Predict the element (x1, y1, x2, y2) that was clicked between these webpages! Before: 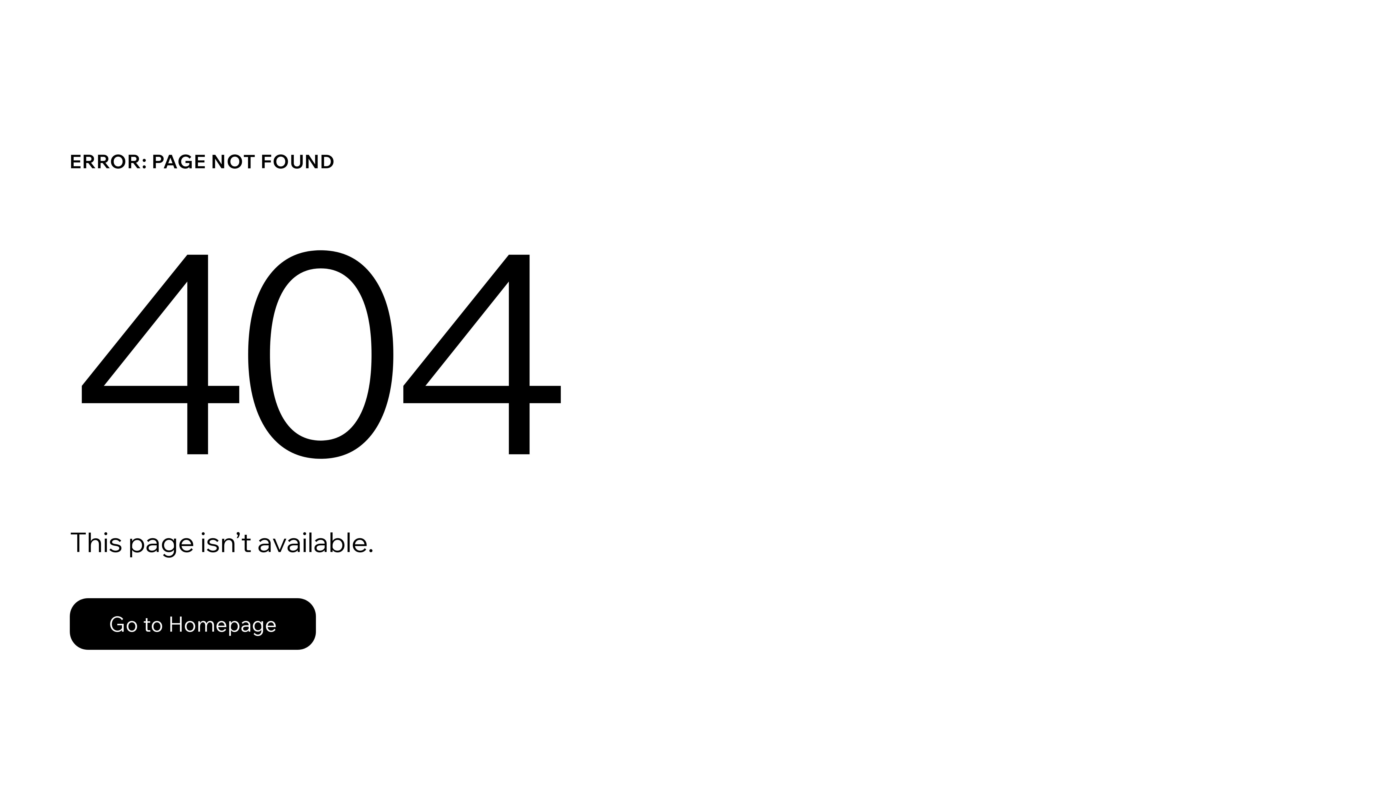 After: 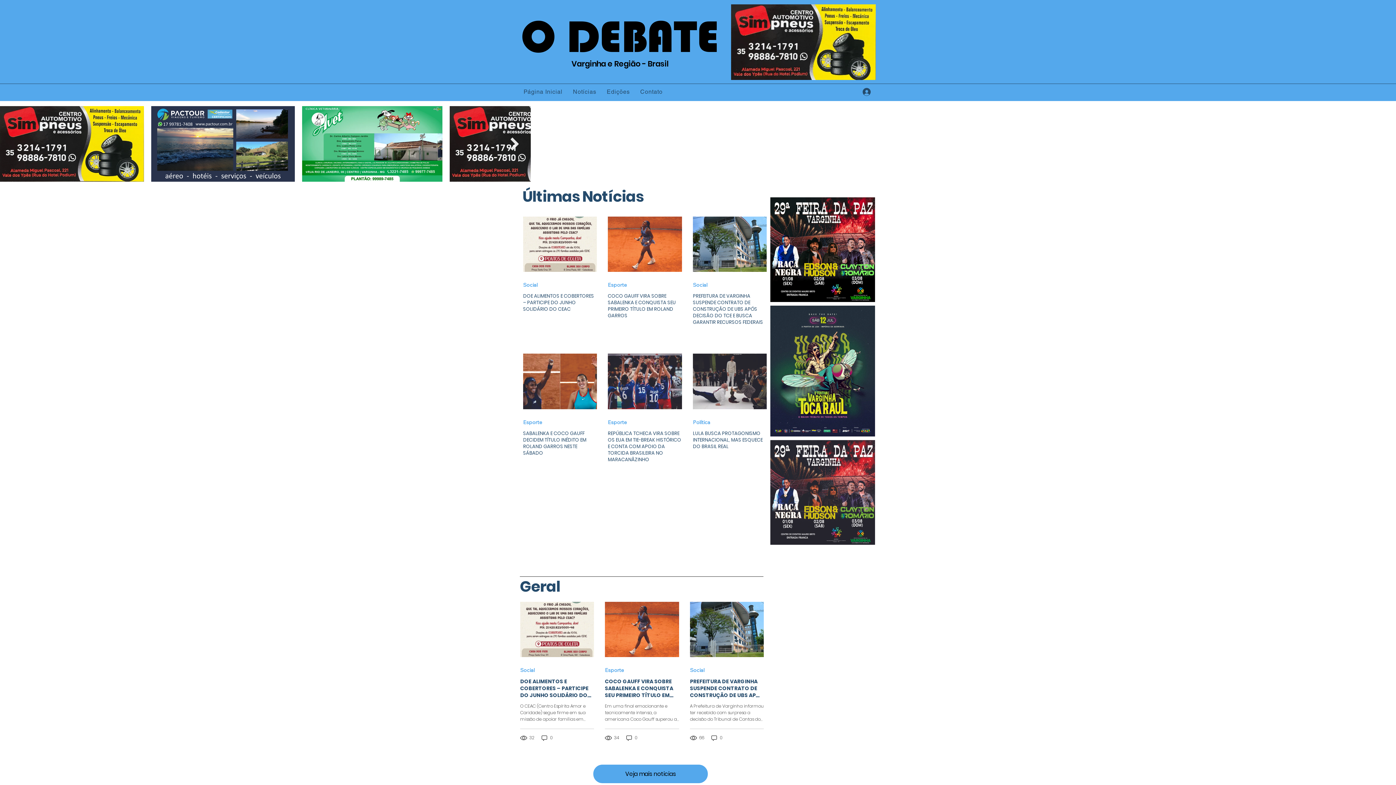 Action: bbox: (69, 598, 316, 650) label: Go to Homepage